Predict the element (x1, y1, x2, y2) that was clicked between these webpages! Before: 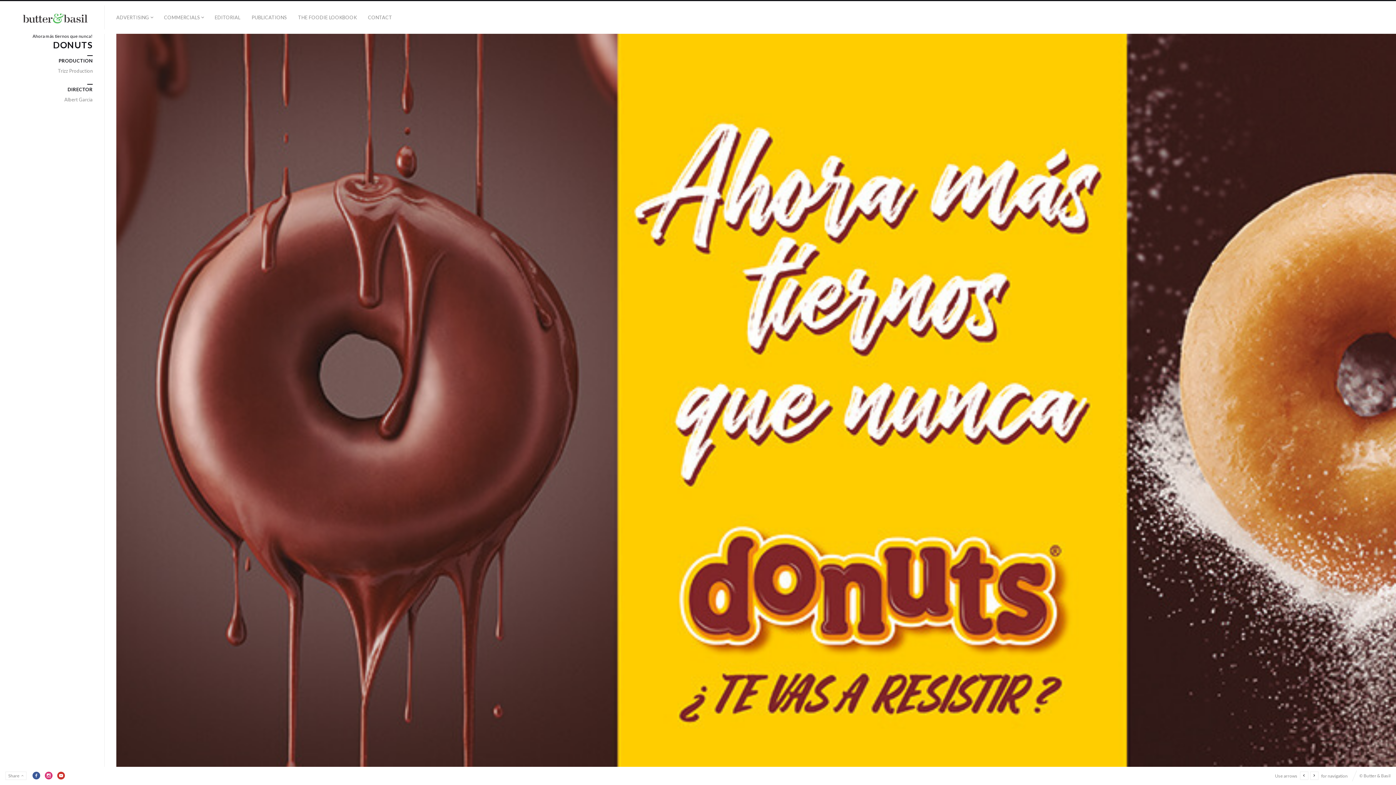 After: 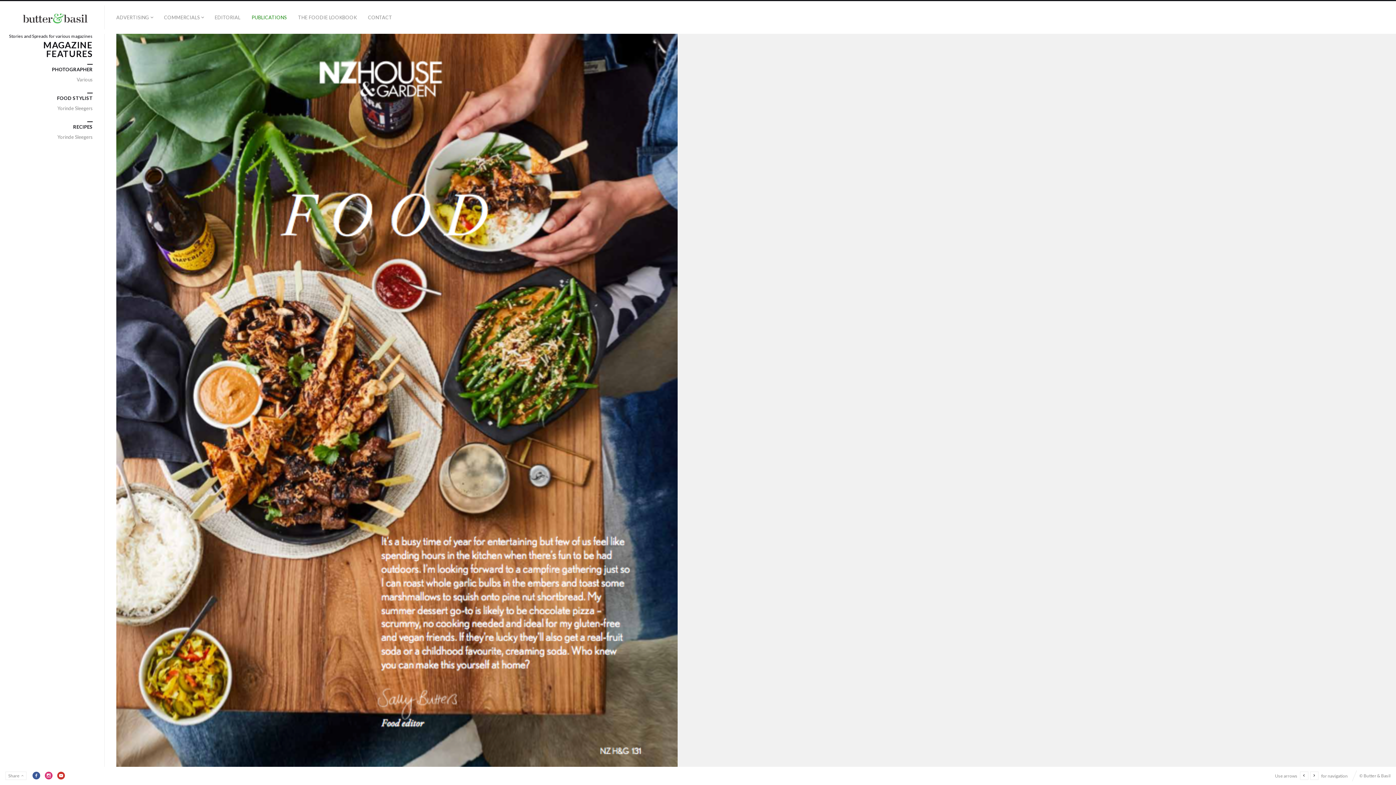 Action: bbox: (248, 11, 290, 23) label: PUBLICATIONS